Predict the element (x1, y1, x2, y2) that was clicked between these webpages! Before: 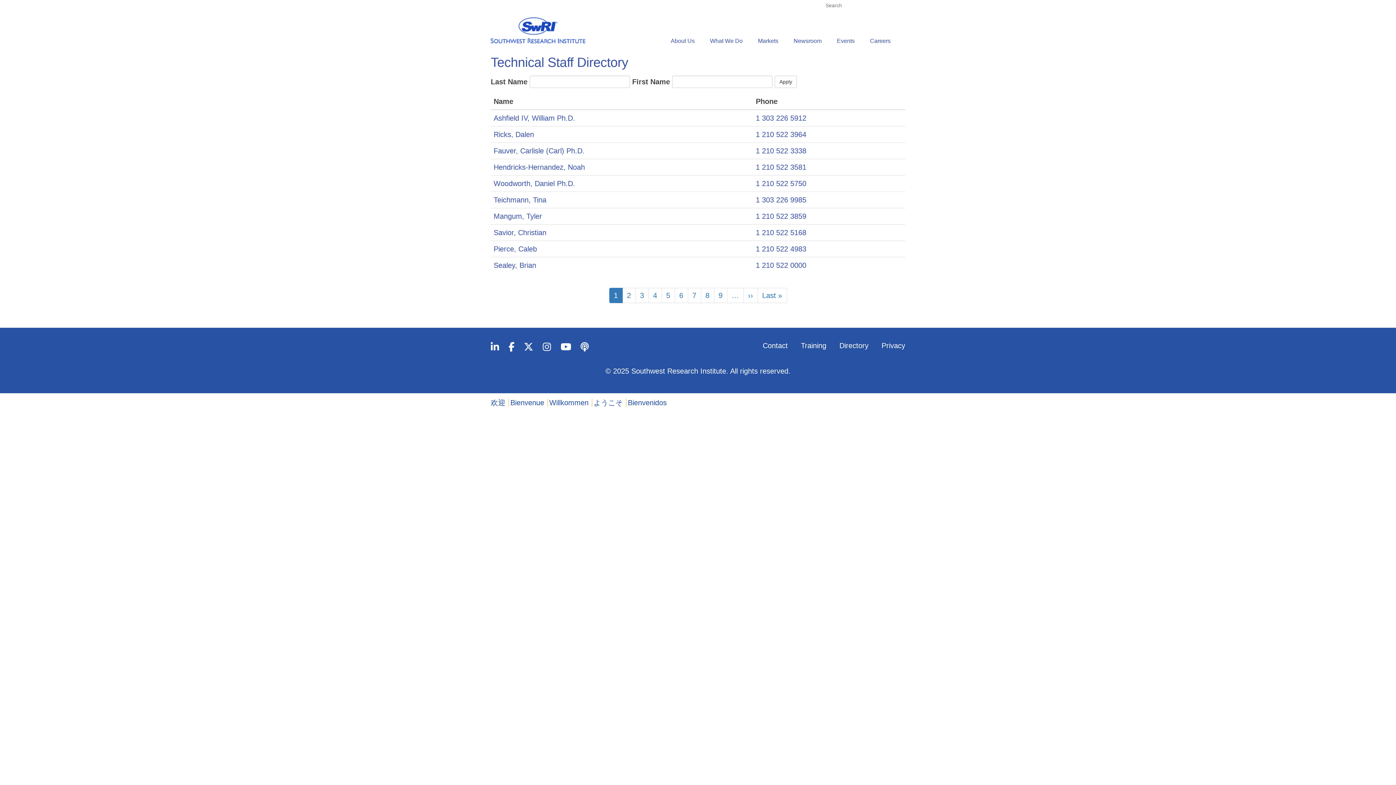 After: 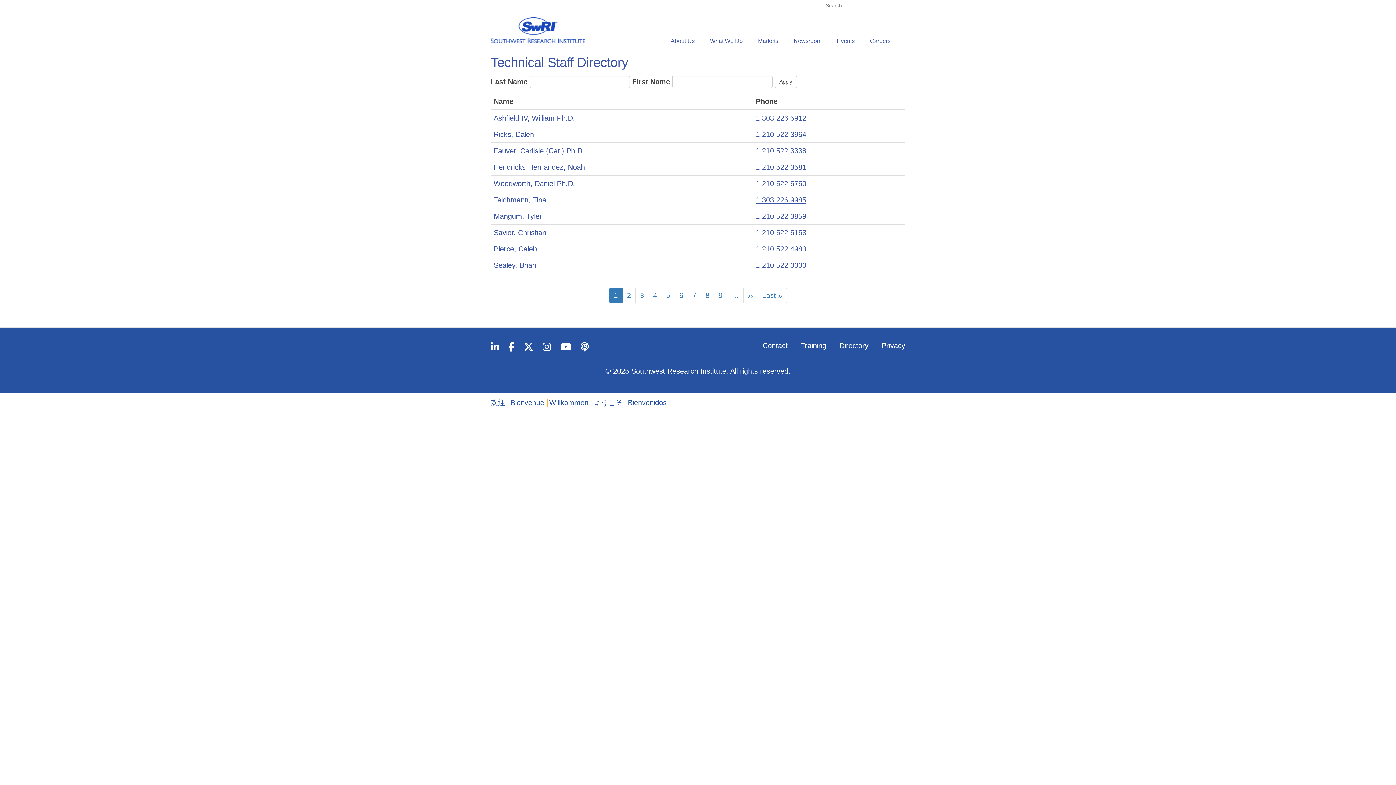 Action: bbox: (756, 196, 806, 204) label: 1 303 226 9985